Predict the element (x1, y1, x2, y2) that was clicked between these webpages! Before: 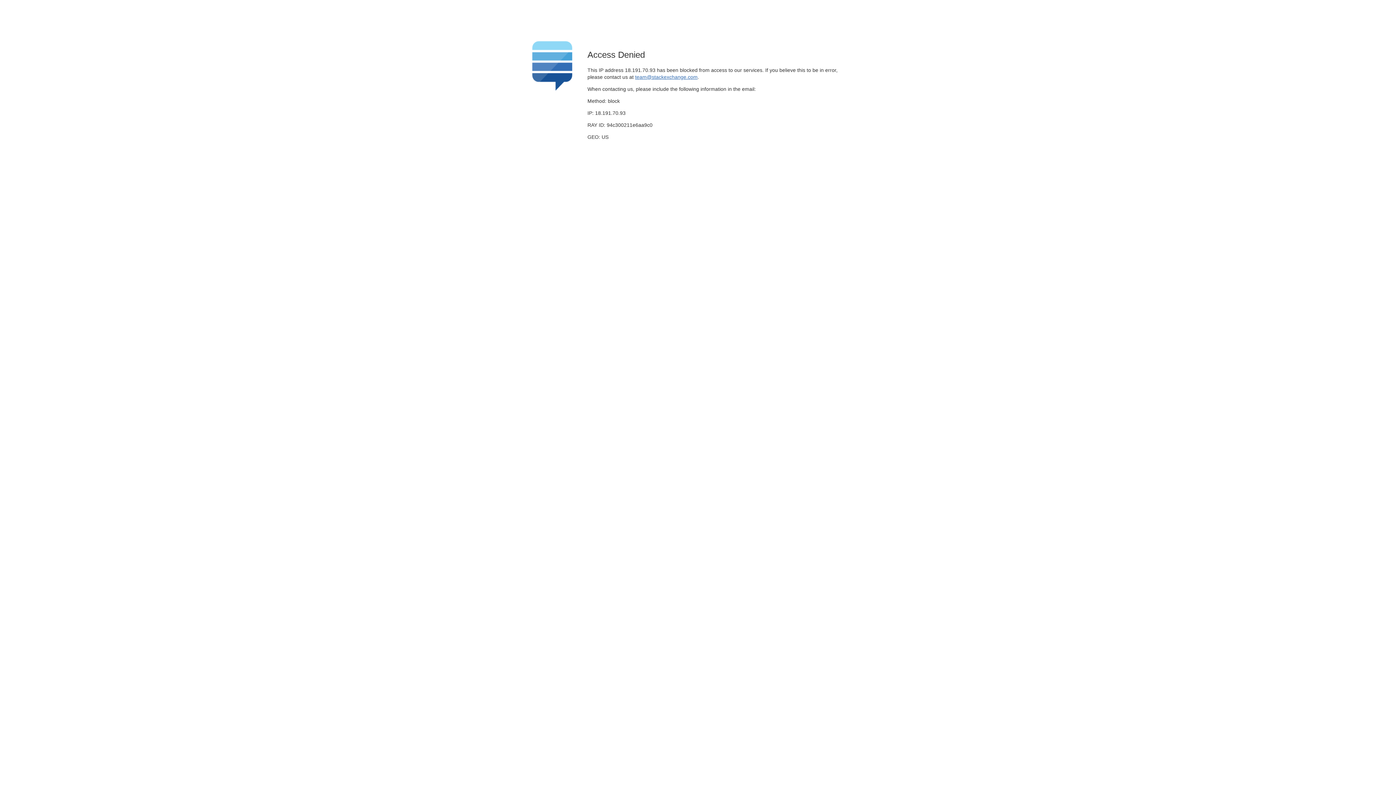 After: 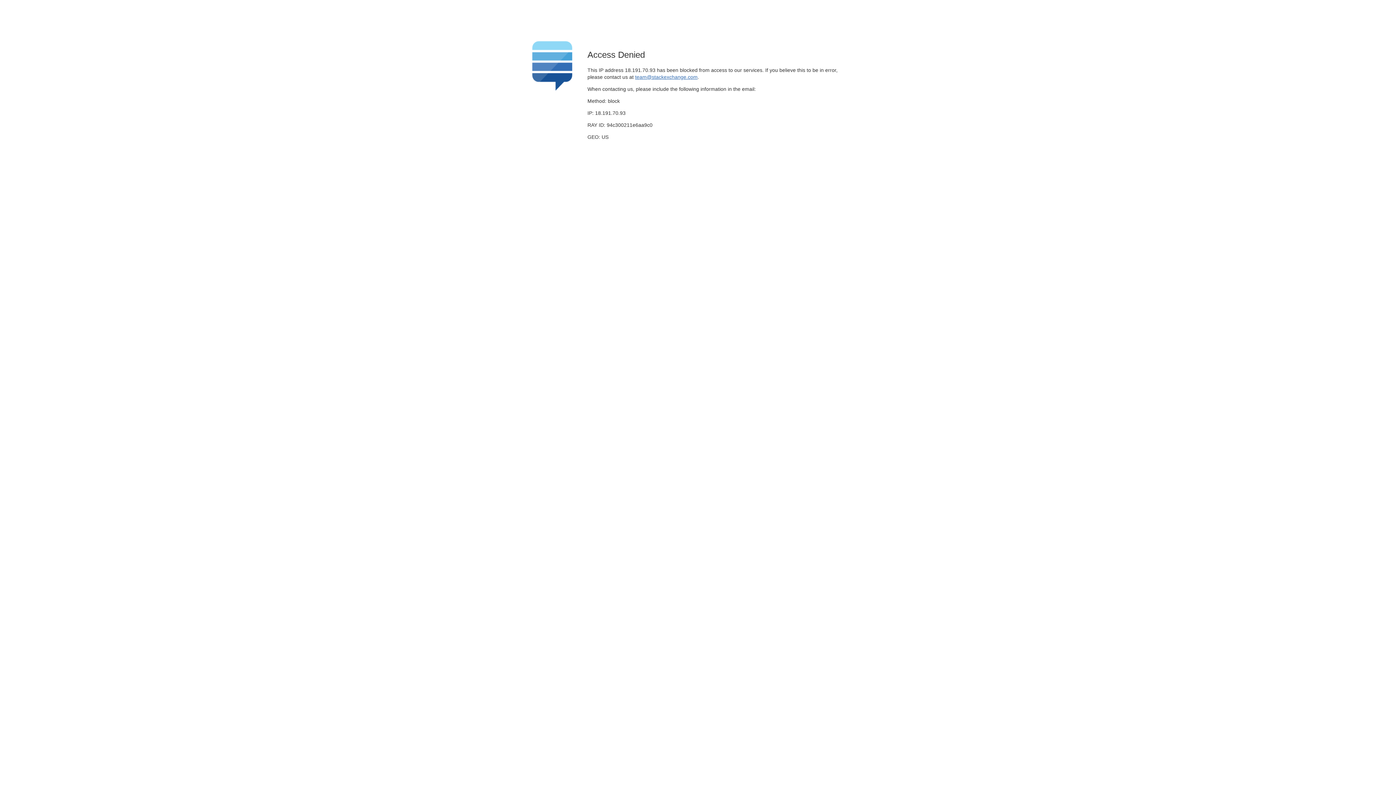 Action: bbox: (635, 74, 697, 79) label: team@stackexchange.com